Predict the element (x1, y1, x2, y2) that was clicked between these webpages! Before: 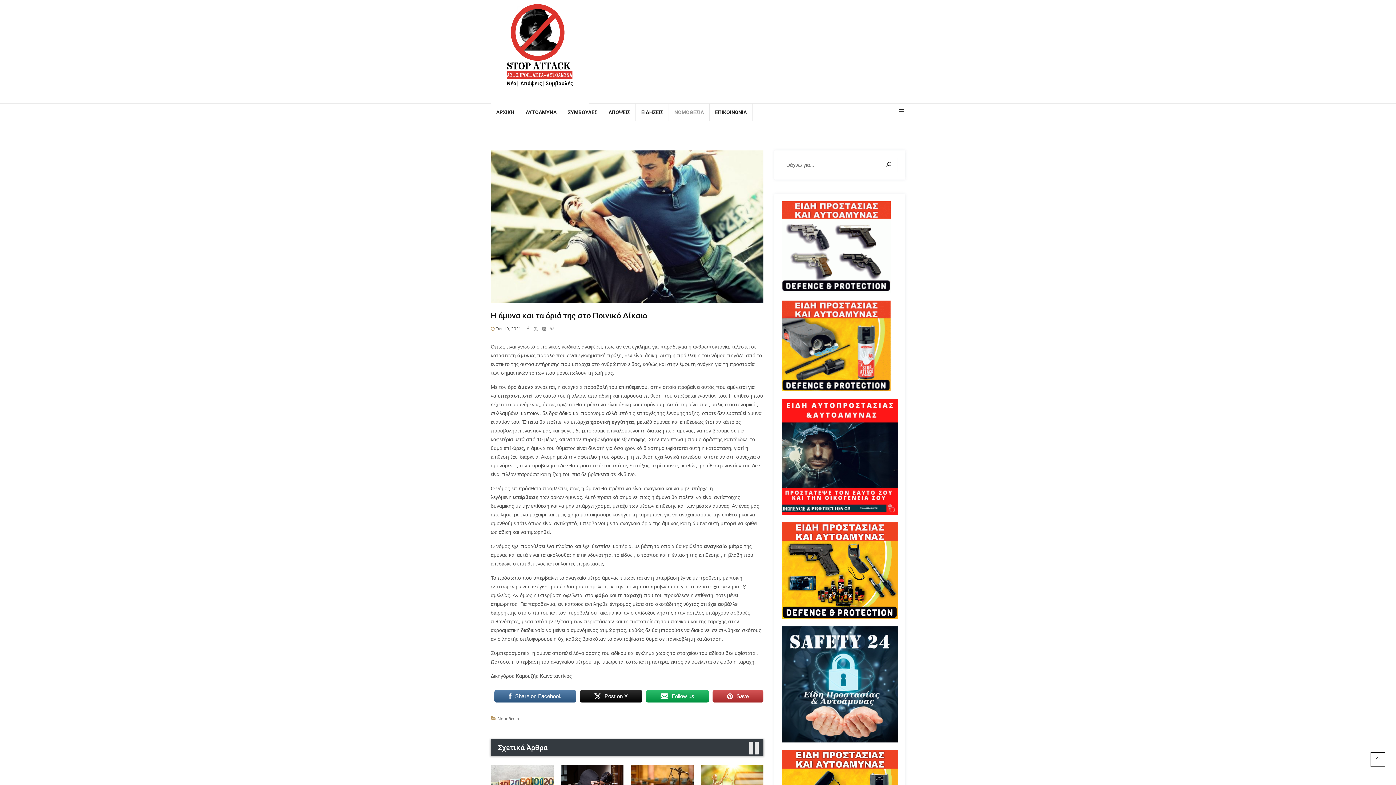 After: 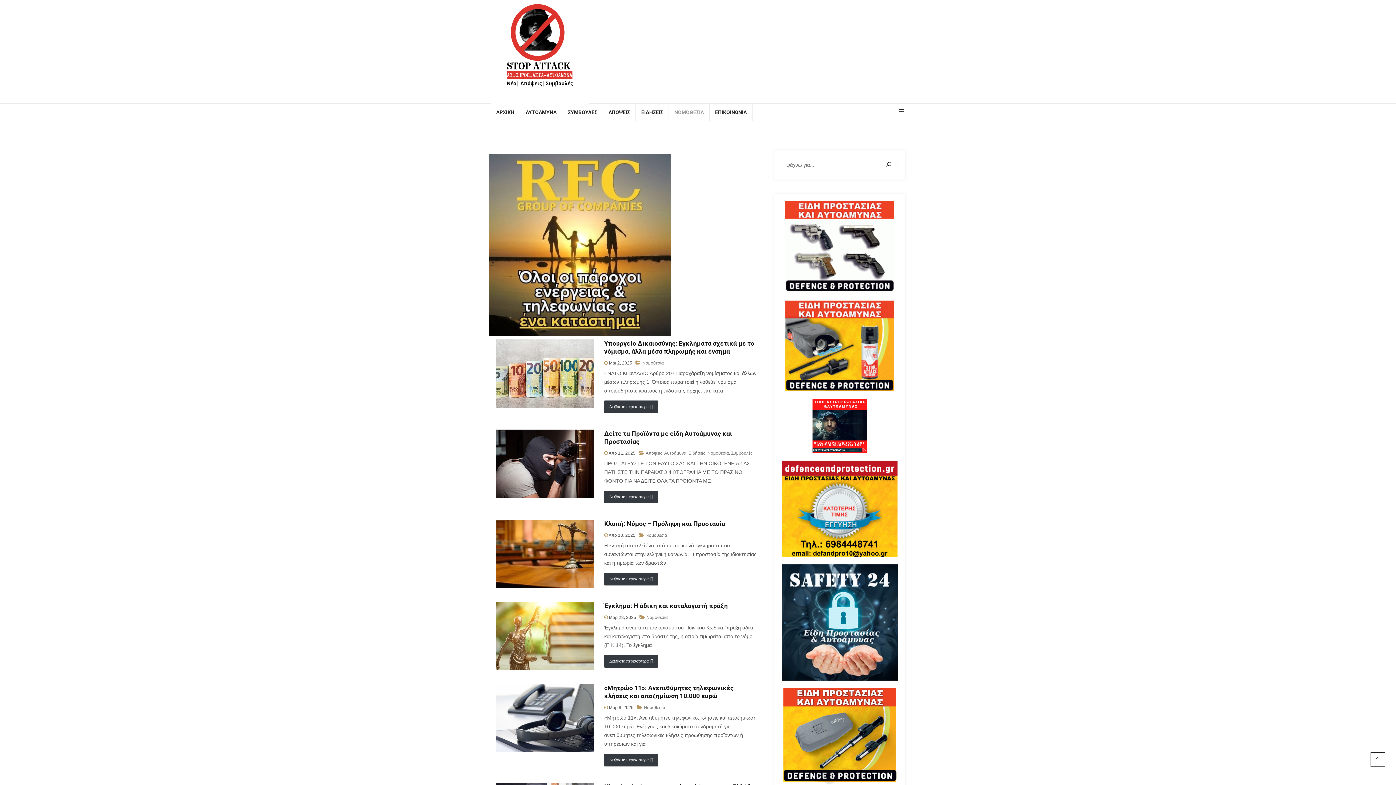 Action: label: Νομοθεσία bbox: (497, 716, 519, 721)